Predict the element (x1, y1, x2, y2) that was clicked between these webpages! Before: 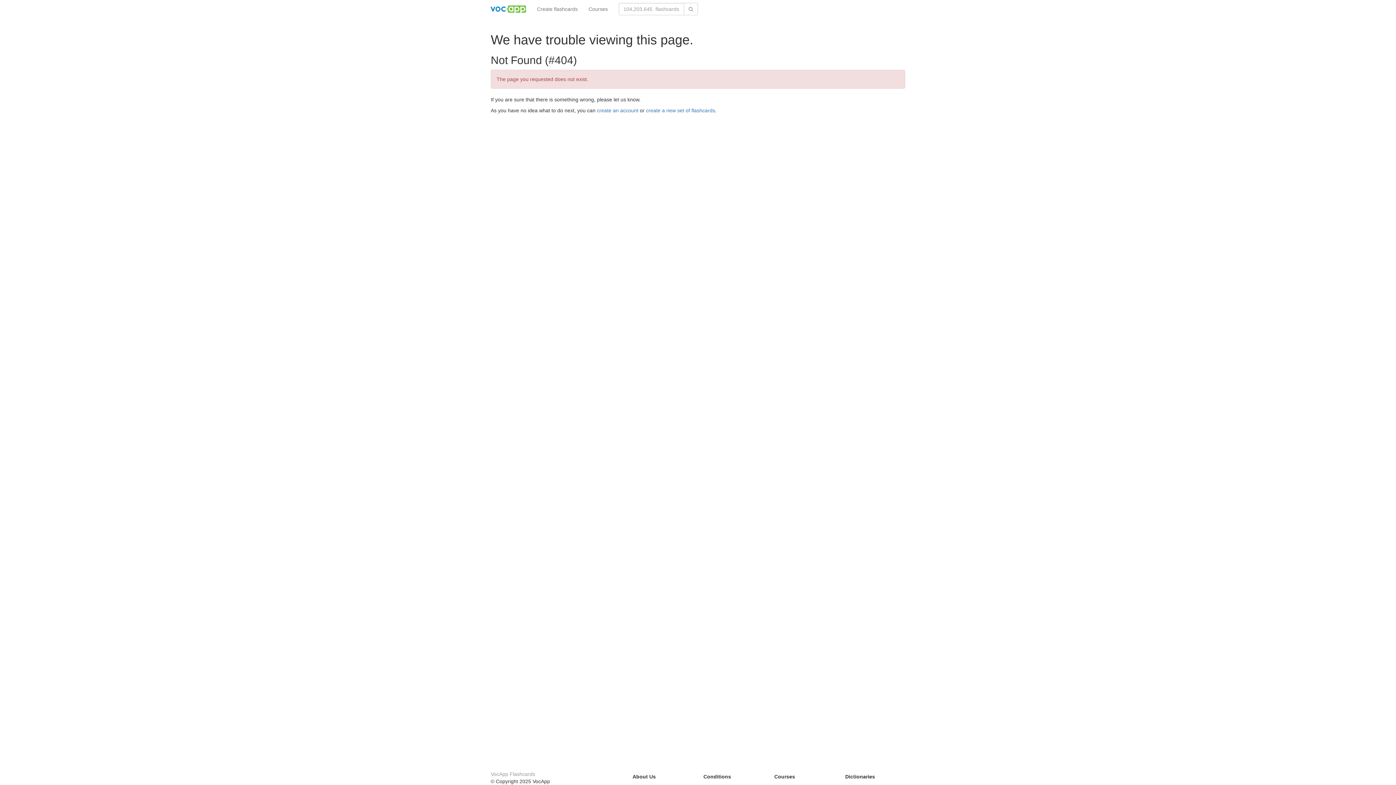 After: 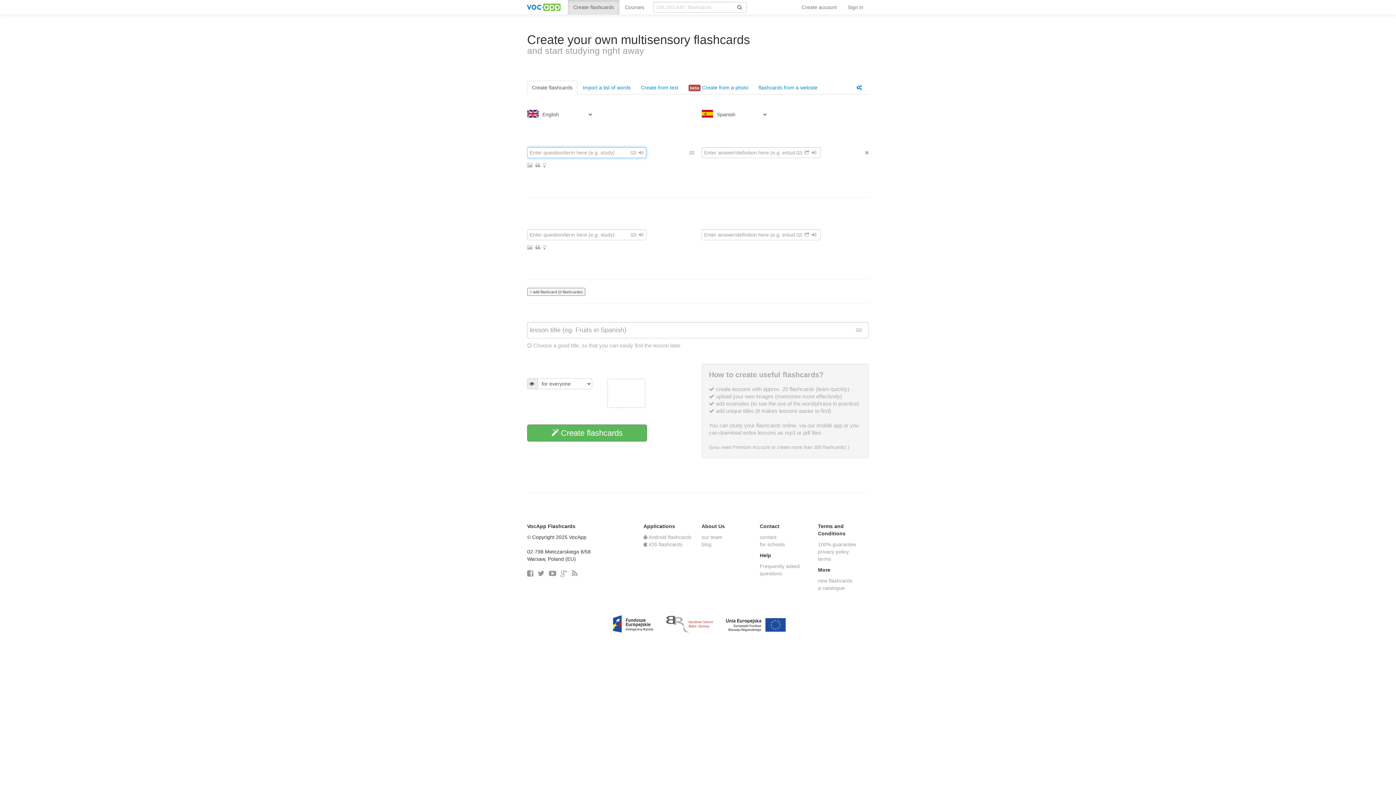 Action: label: Create flashcards bbox: (531, 0, 583, 18)